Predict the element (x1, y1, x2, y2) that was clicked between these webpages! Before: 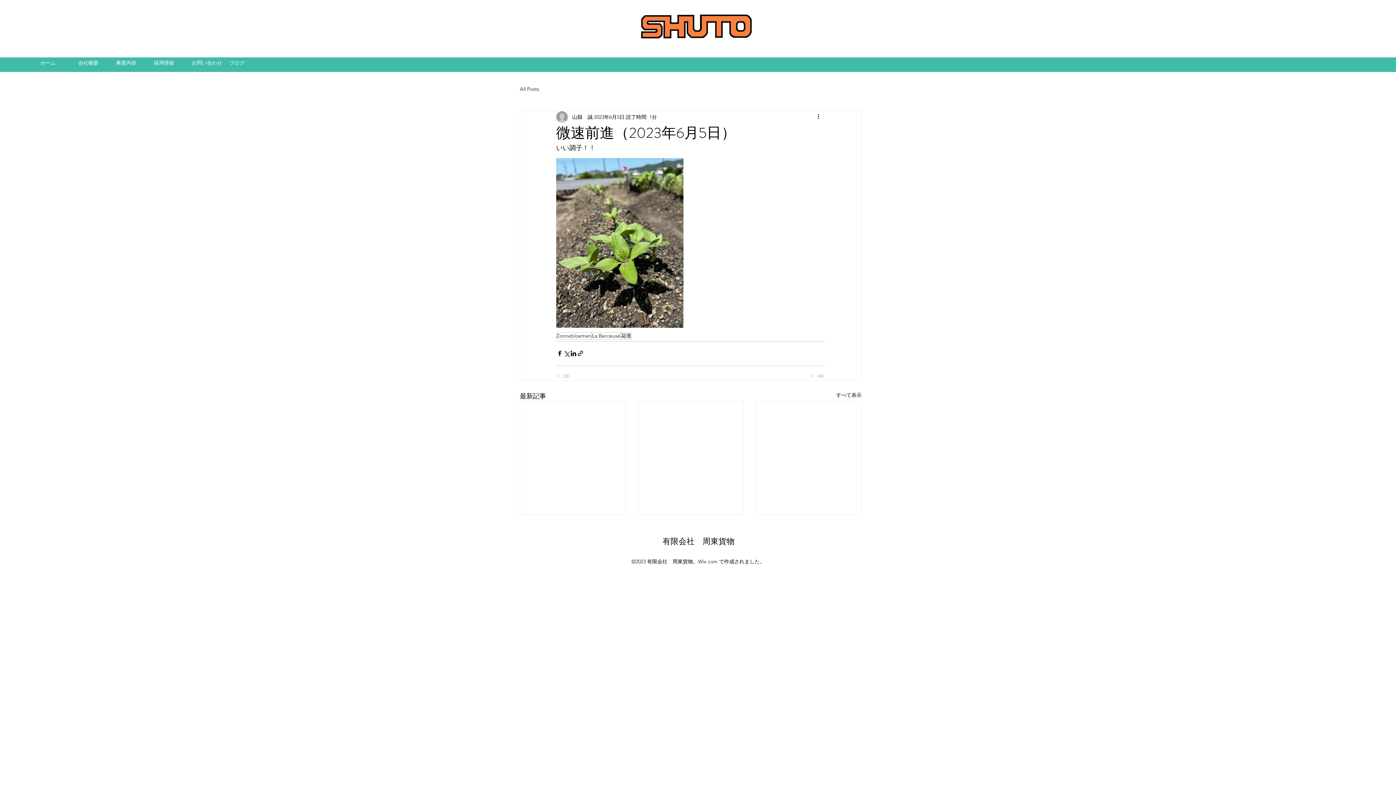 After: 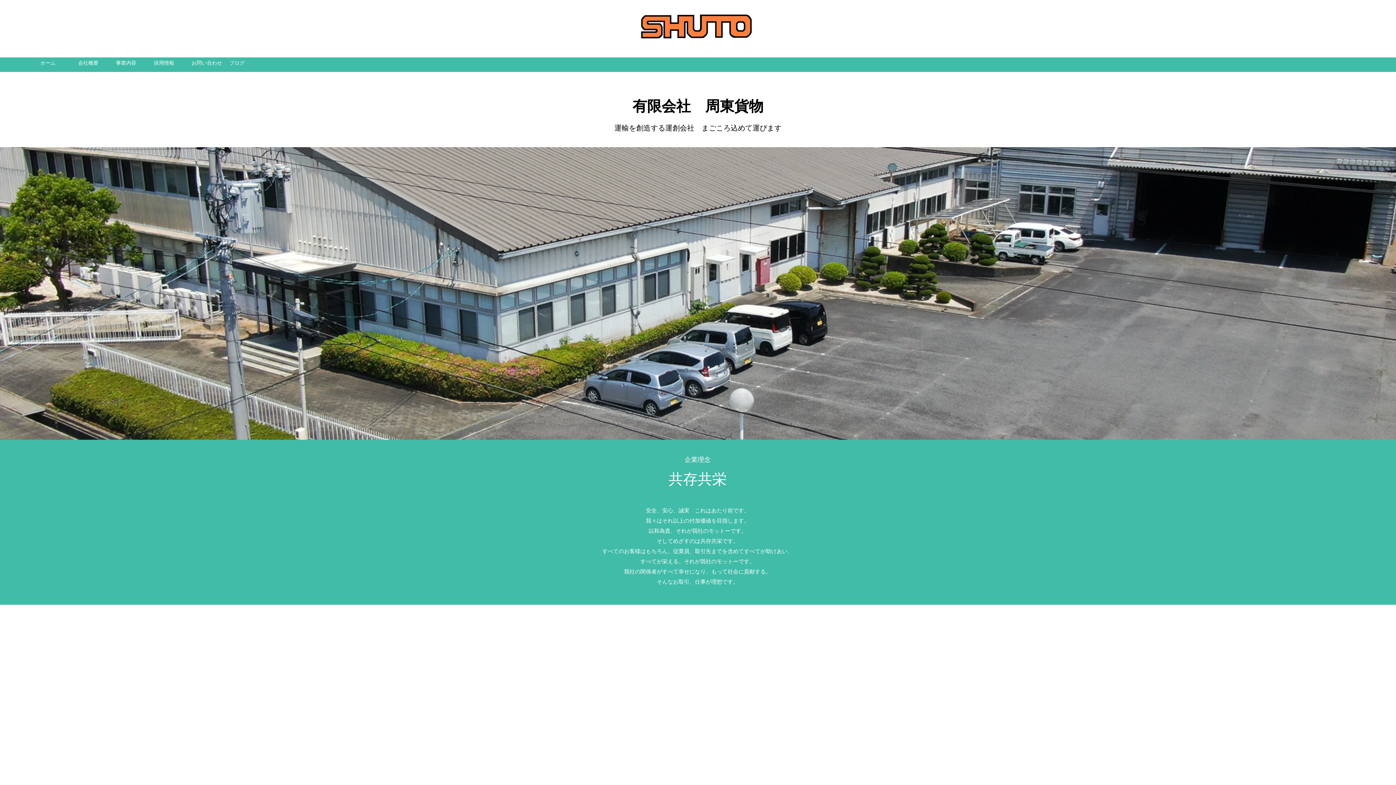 Action: bbox: (36, 57, 74, 68) label: ホーム